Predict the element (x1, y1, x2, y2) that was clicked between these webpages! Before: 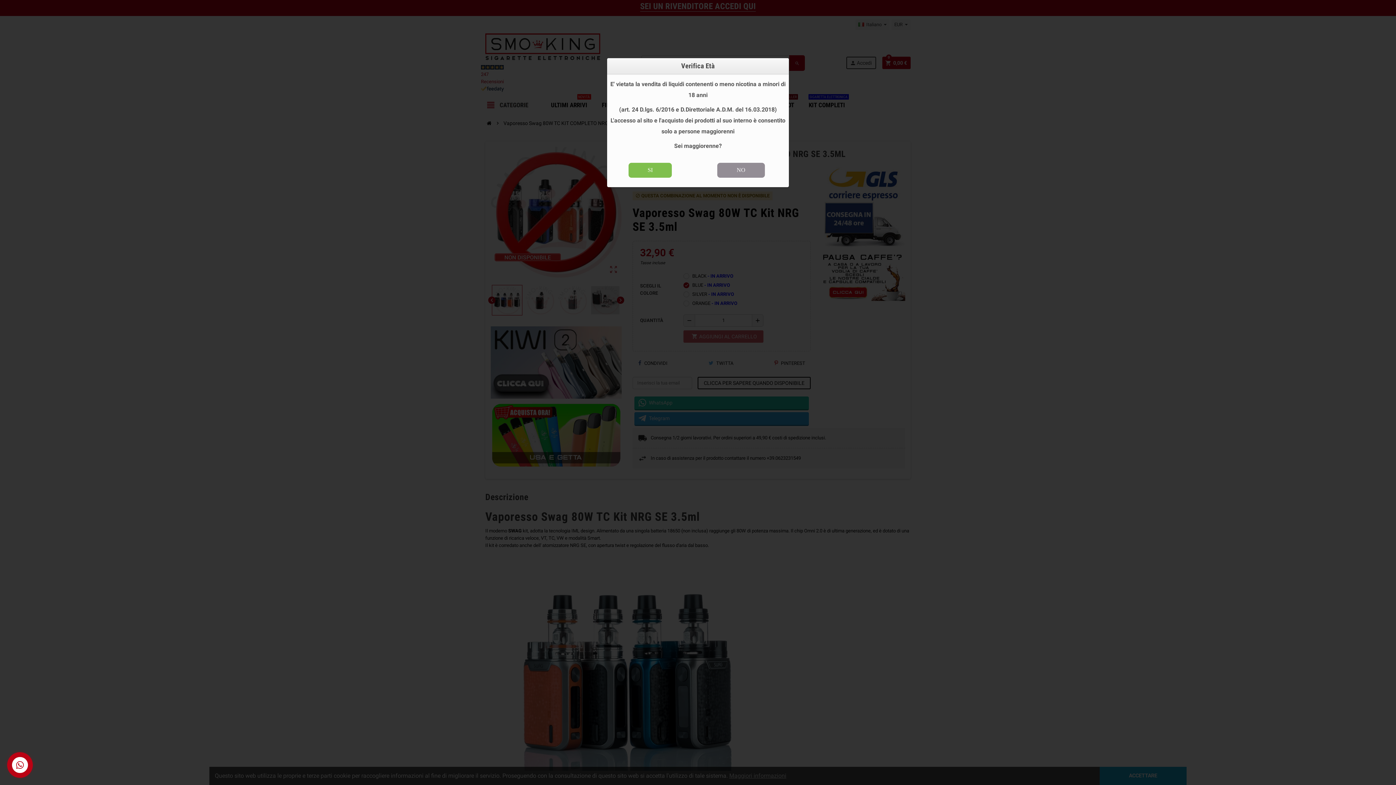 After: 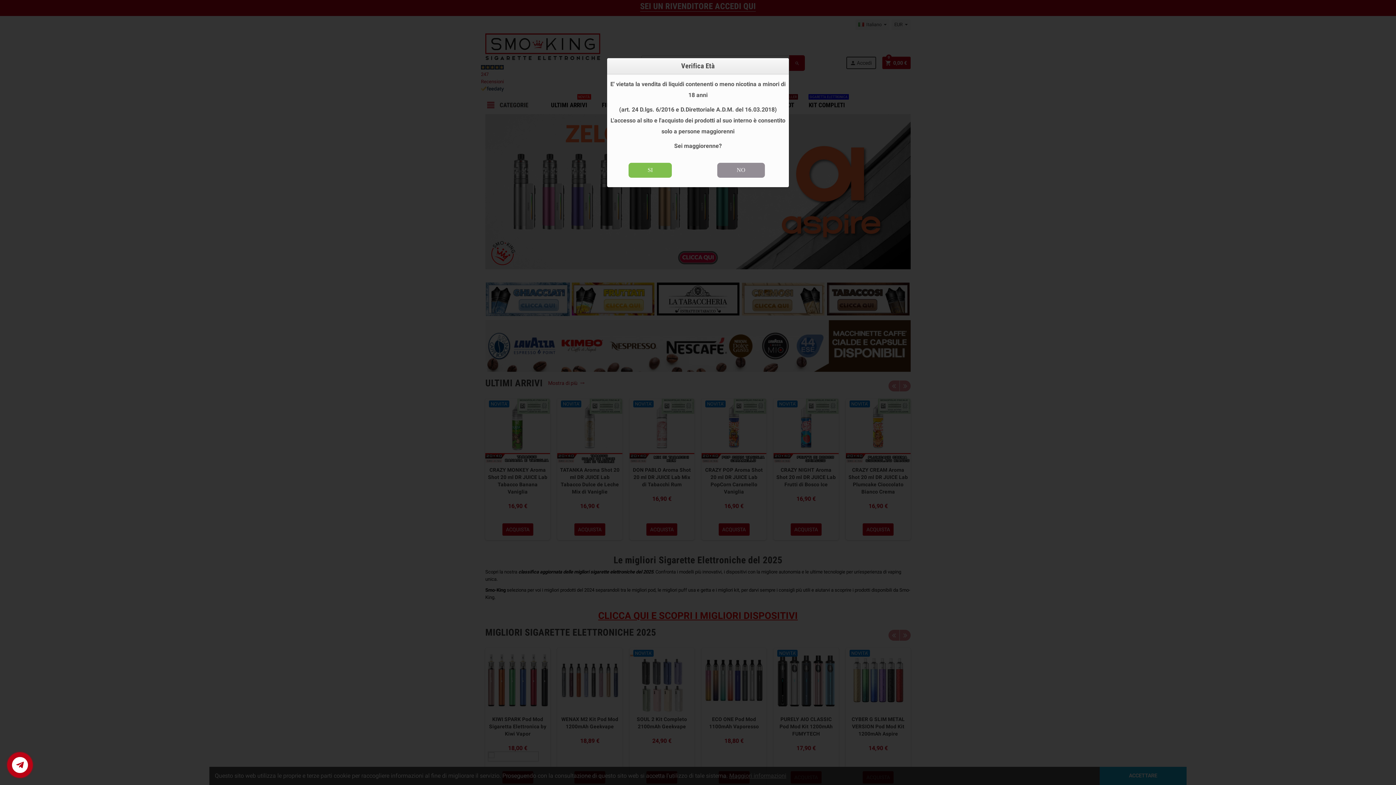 Action: bbox: (717, 162, 765, 177) label: NO